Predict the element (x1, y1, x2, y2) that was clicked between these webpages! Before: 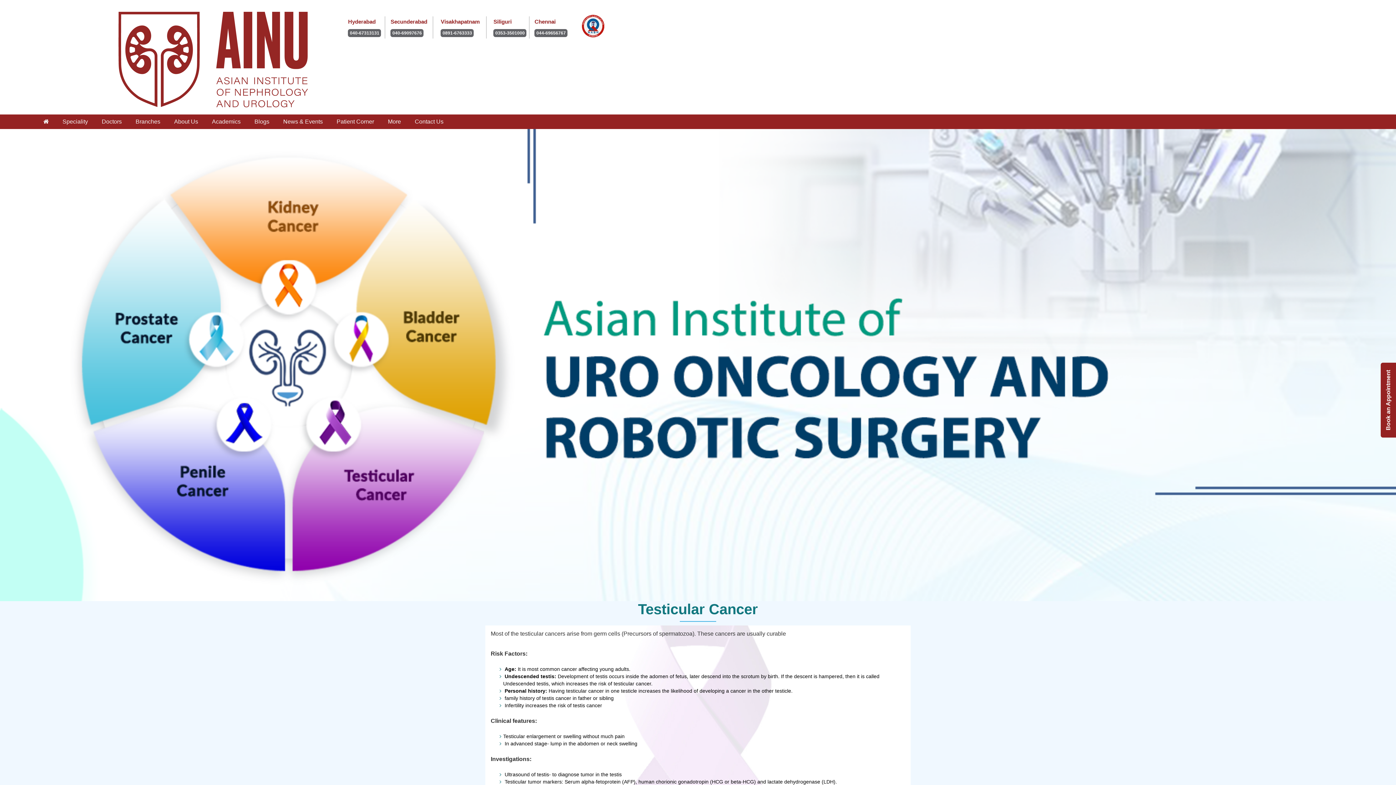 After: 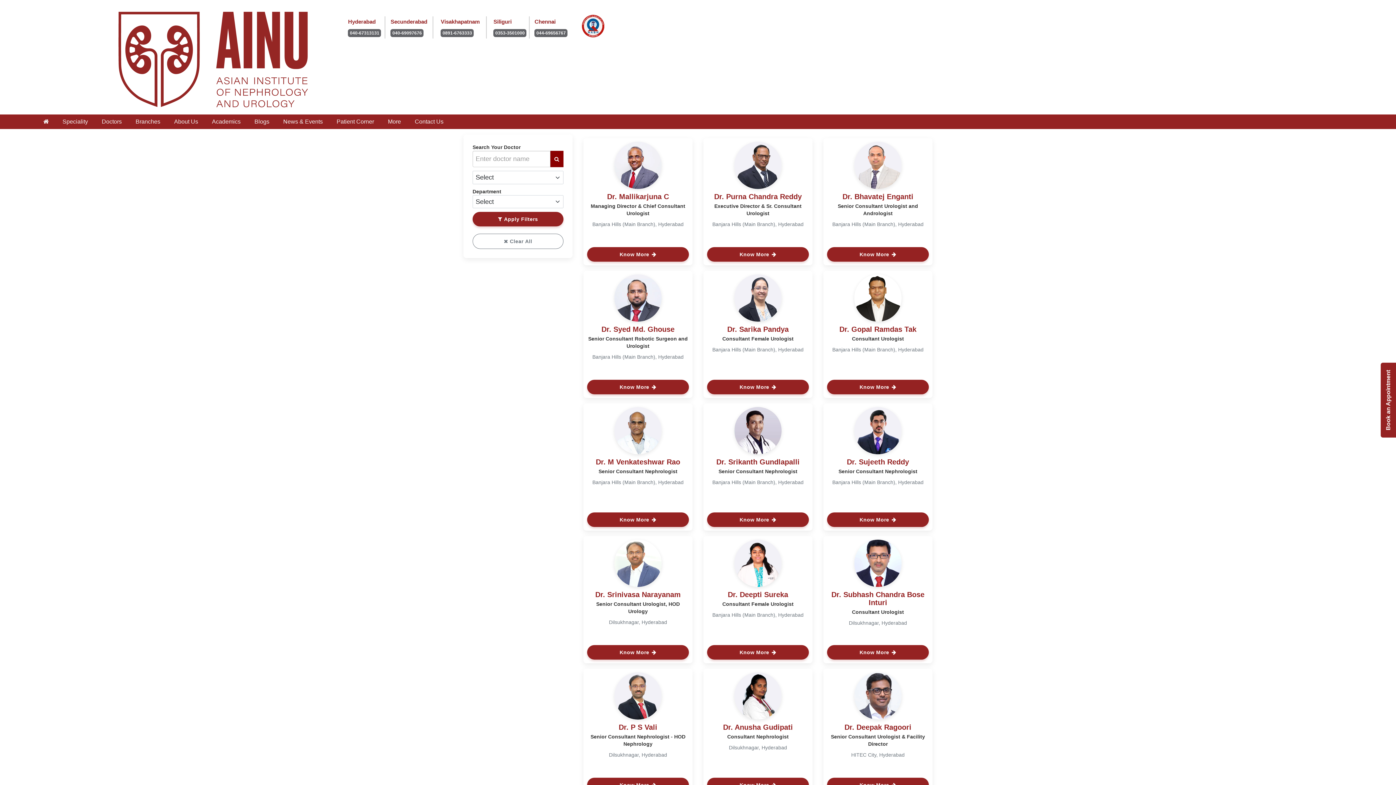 Action: bbox: (94, 114, 128, 129) label: Doctors